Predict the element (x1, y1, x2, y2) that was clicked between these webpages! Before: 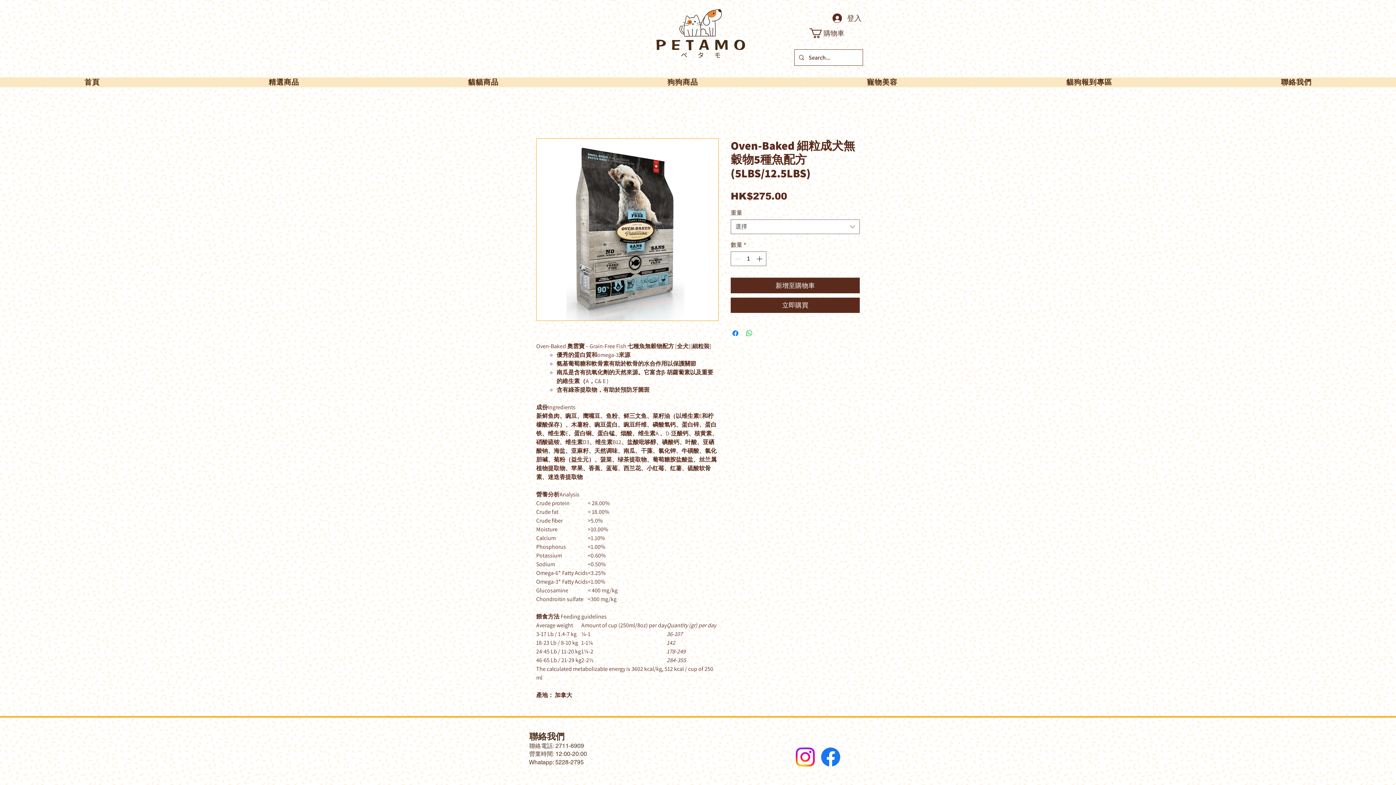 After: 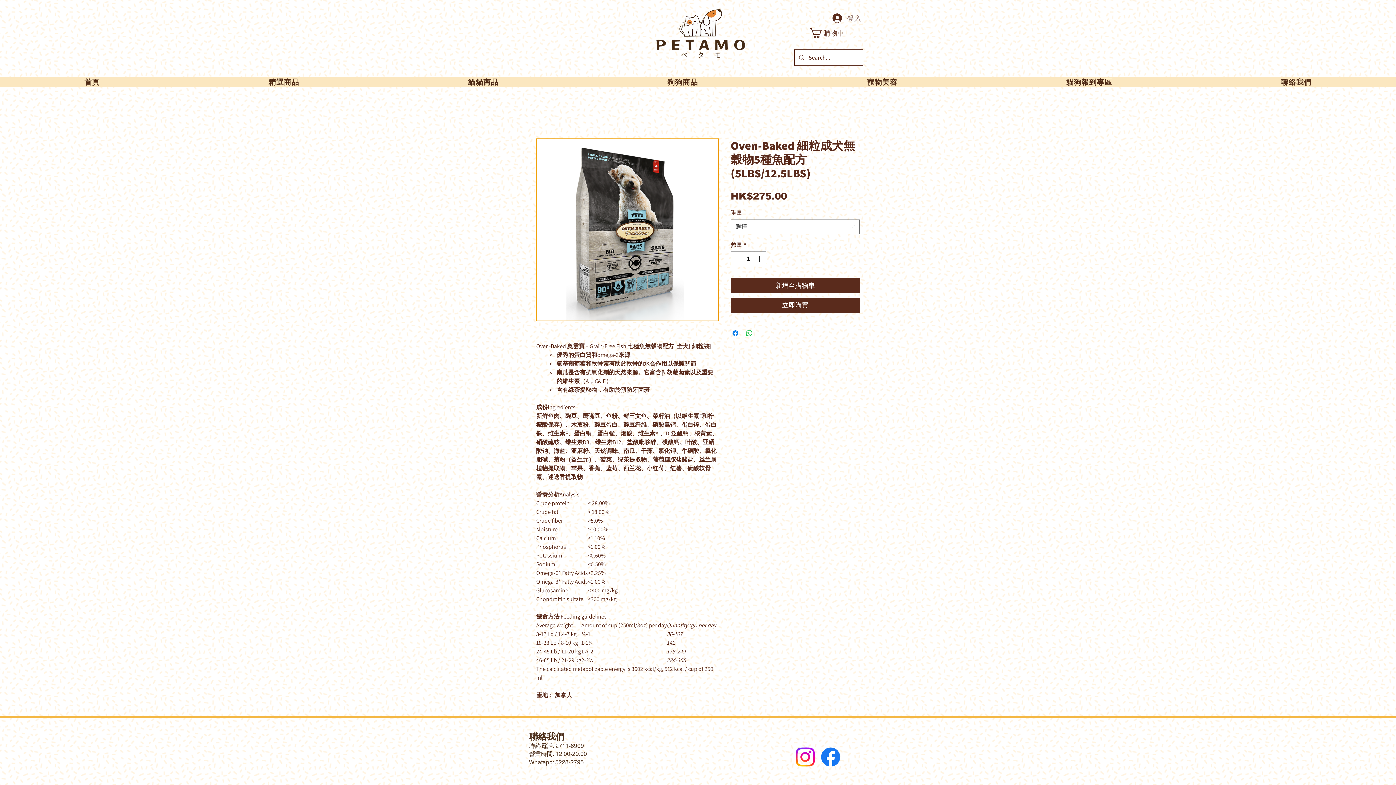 Action: label: 登入 bbox: (827, 10, 866, 25)